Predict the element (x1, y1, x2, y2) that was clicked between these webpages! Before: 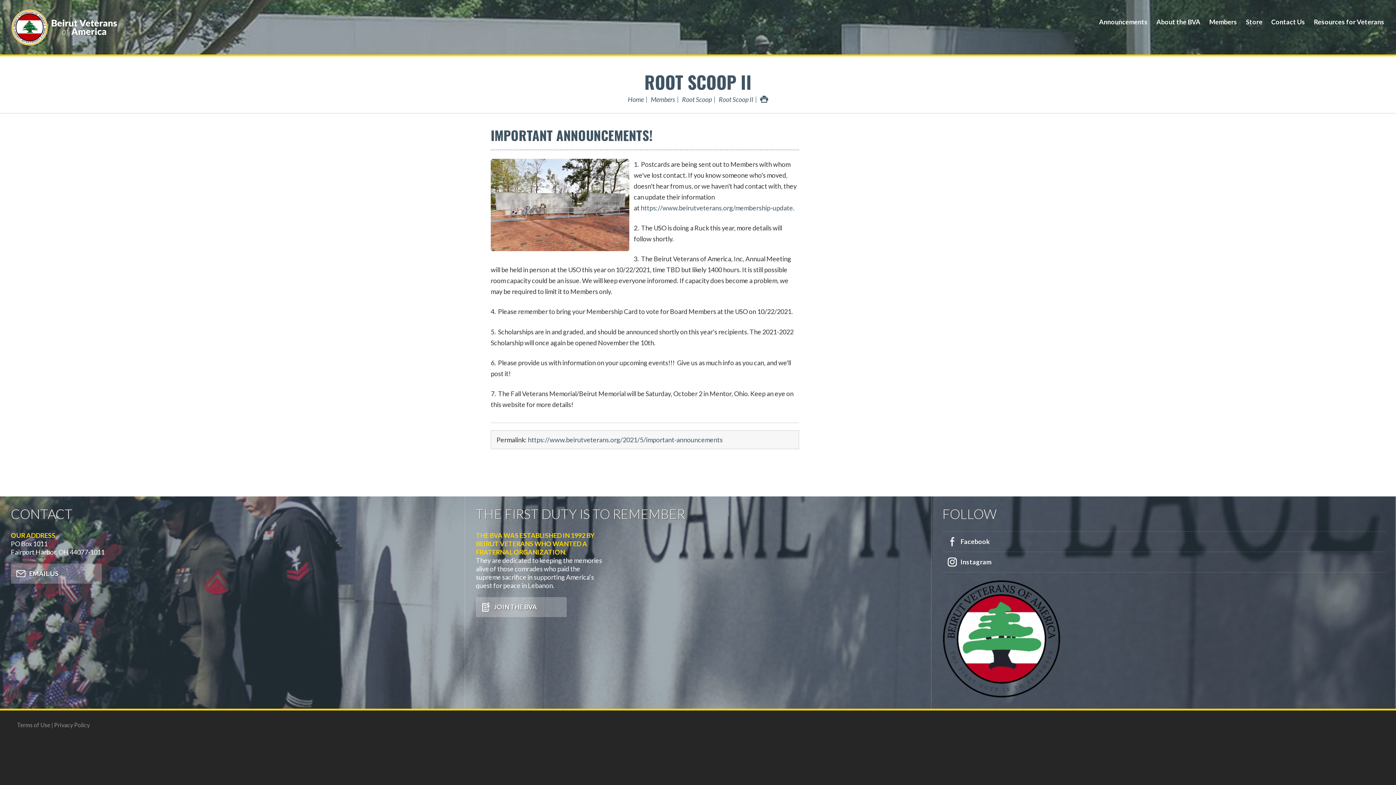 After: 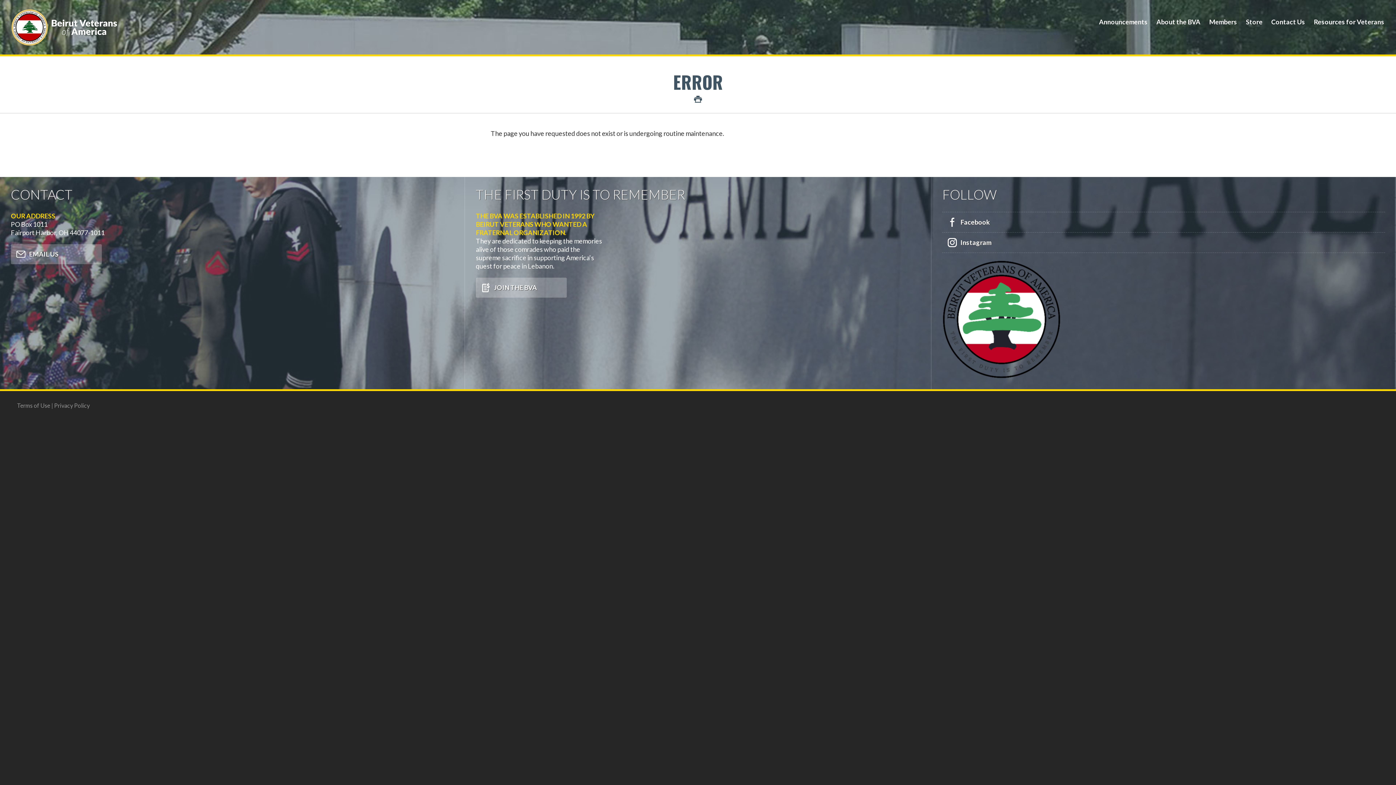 Action: label: https://www.beirutveterans.org/membership-update bbox: (640, 203, 793, 211)